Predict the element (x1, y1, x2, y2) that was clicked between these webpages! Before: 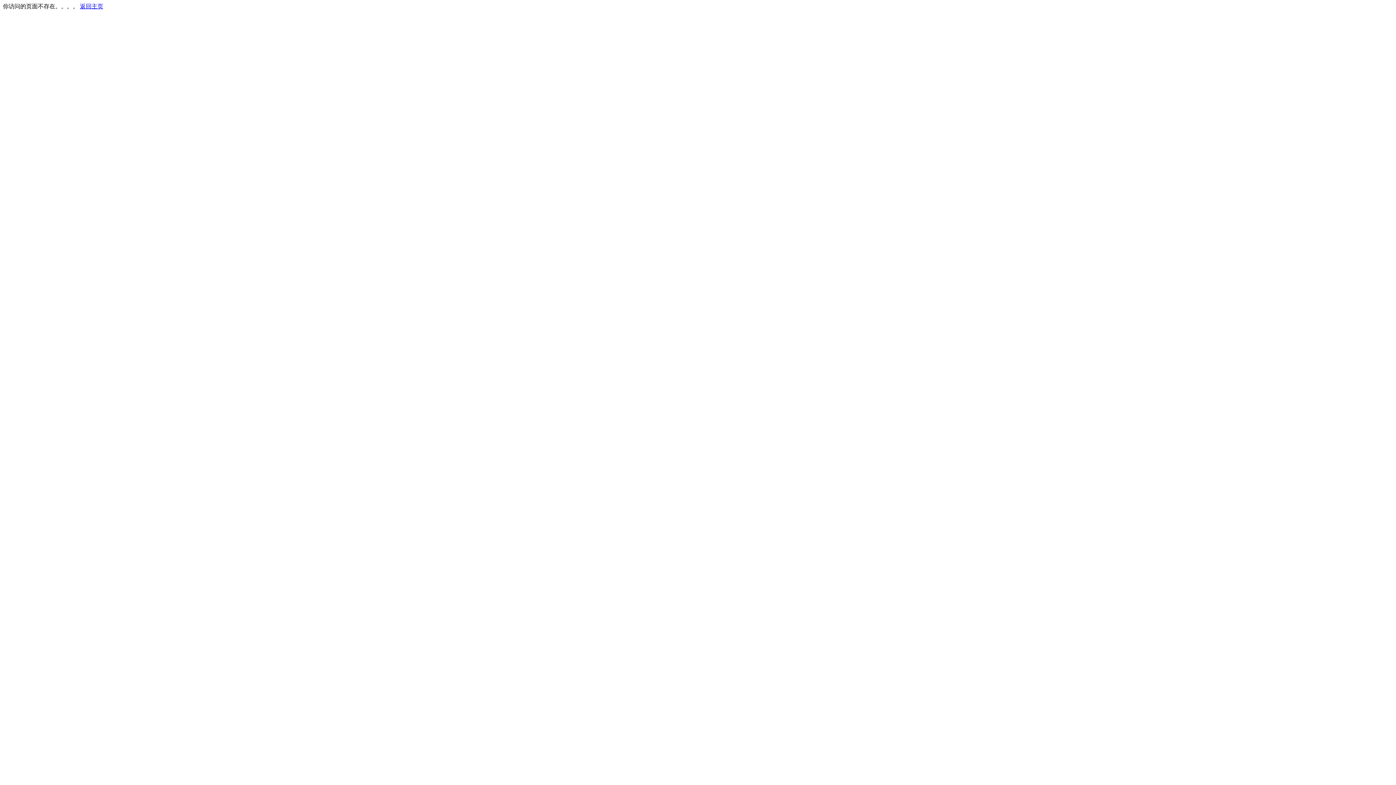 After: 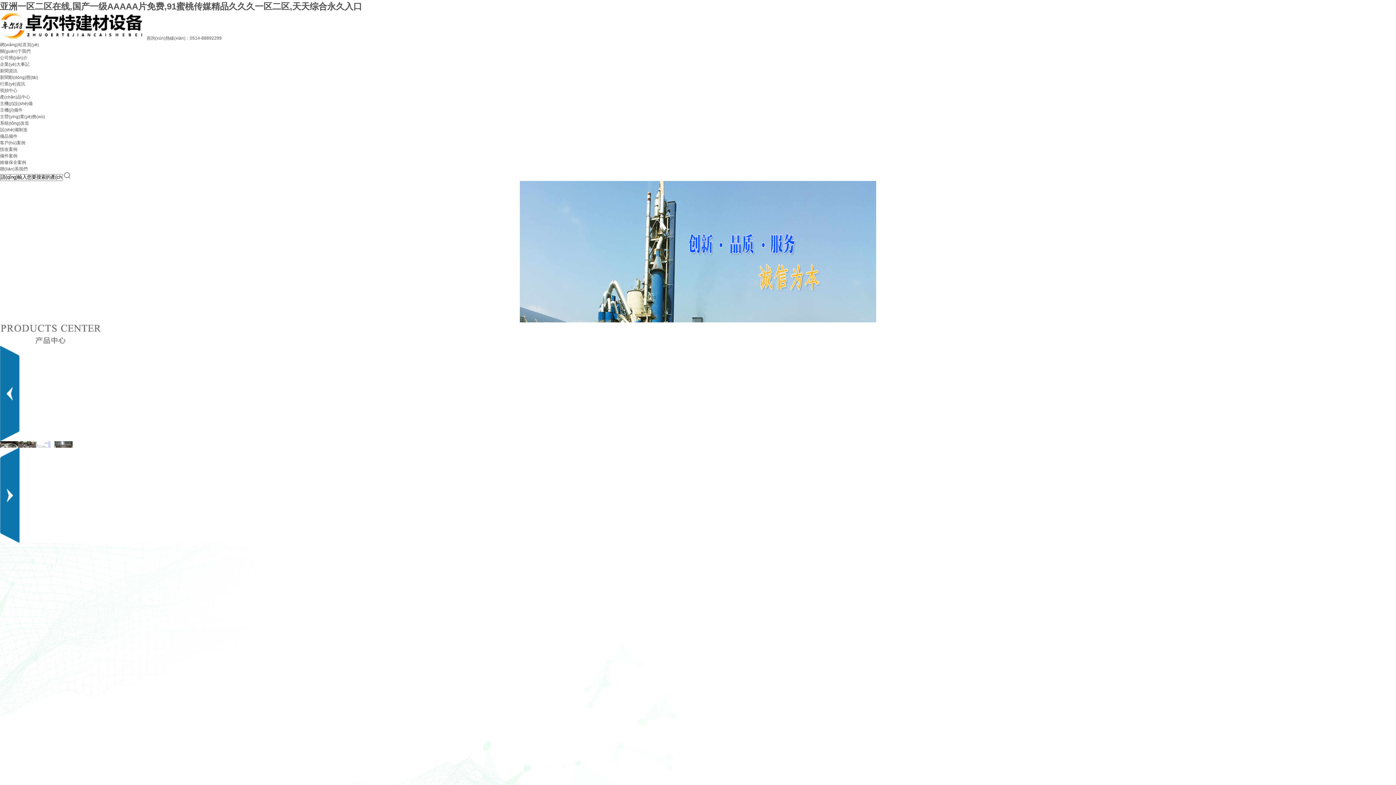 Action: label: 返回主页 bbox: (80, 3, 103, 9)